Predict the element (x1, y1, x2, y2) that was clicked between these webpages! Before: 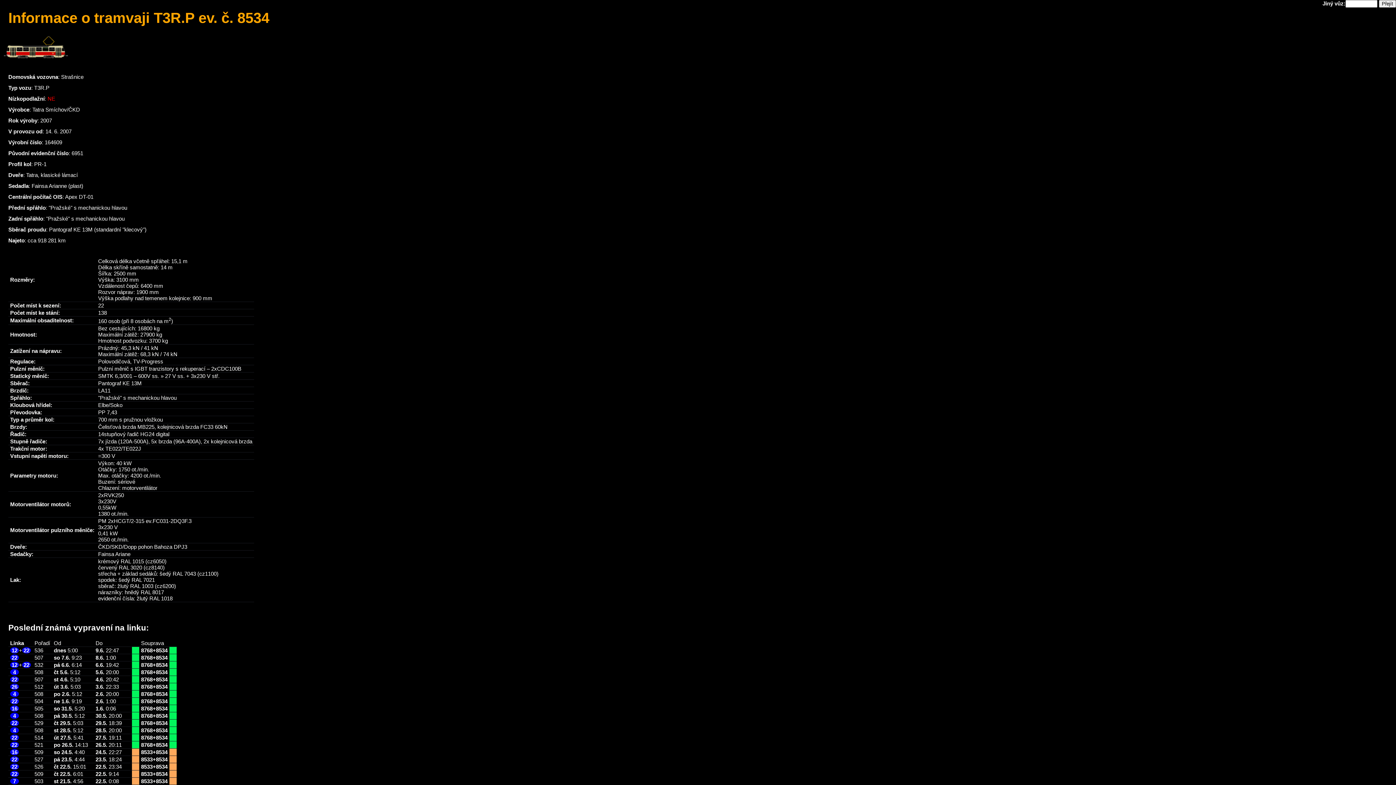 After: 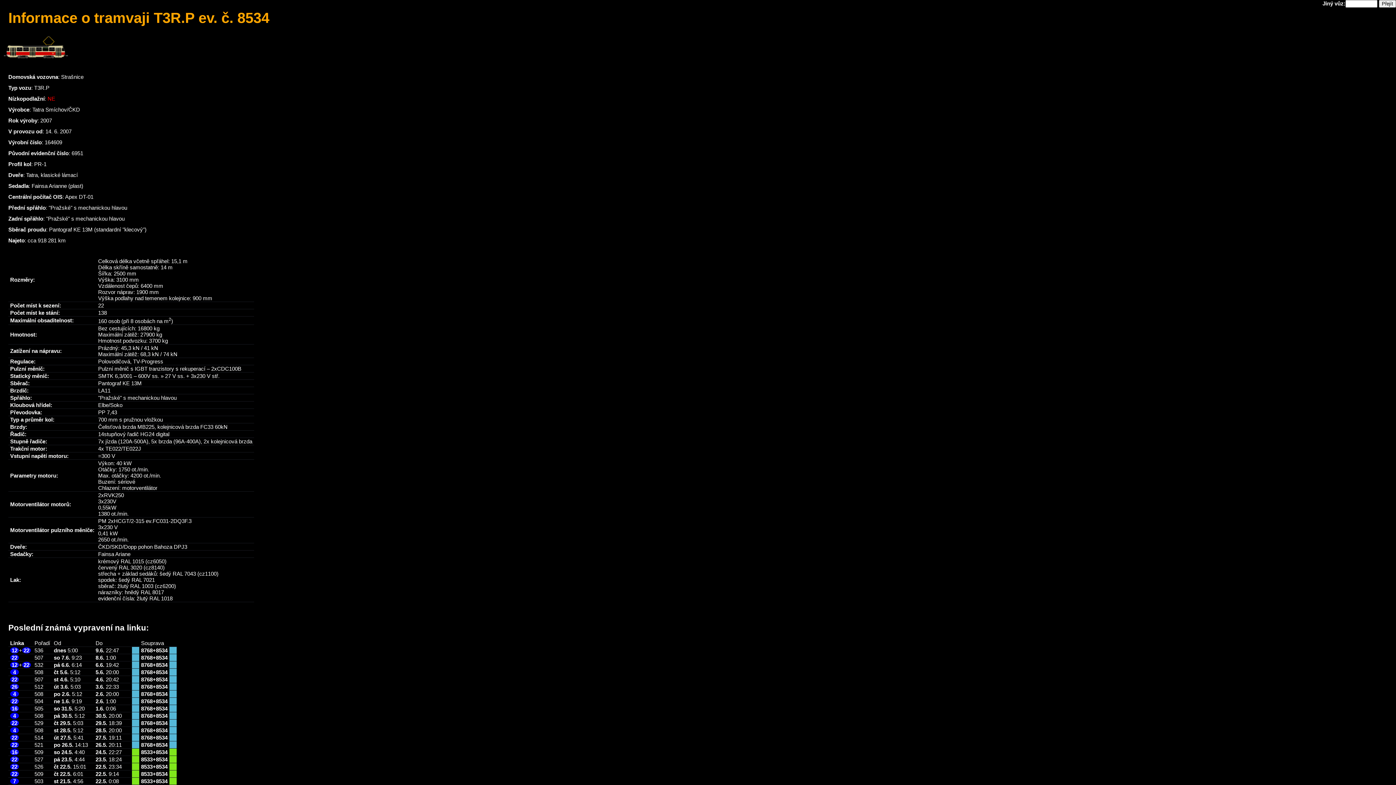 Action: label: 8534 bbox: (156, 771, 167, 777)